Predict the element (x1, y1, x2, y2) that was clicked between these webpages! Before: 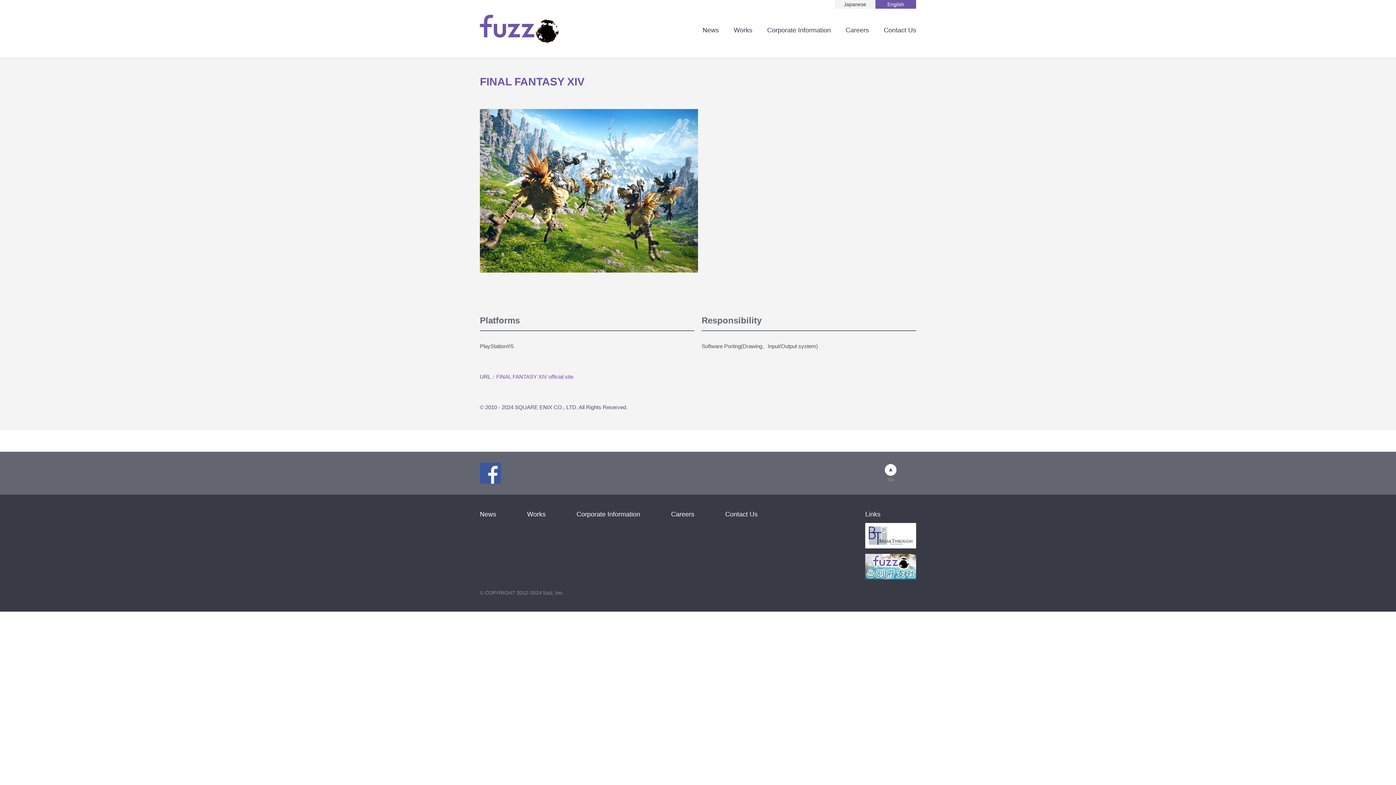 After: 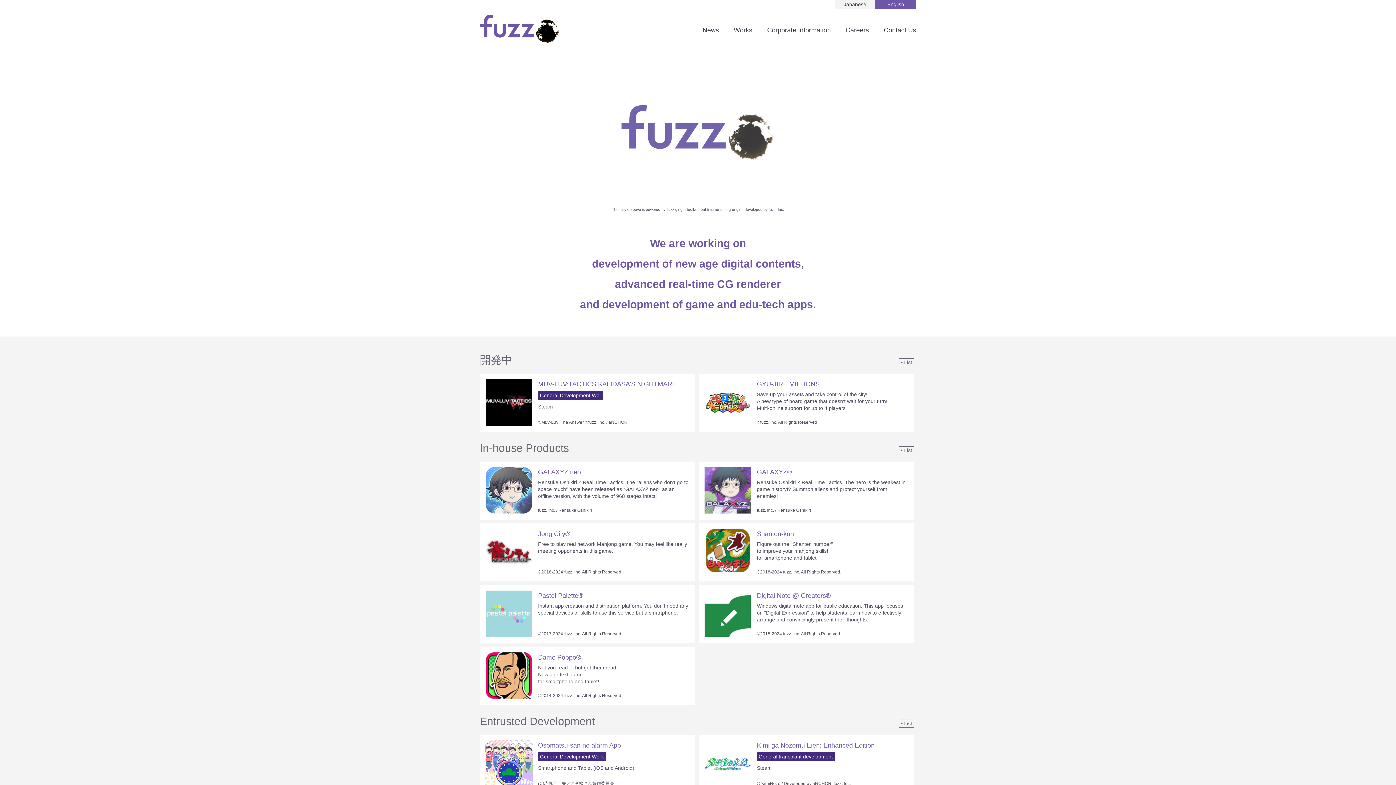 Action: bbox: (875, 0, 916, 8) label: English